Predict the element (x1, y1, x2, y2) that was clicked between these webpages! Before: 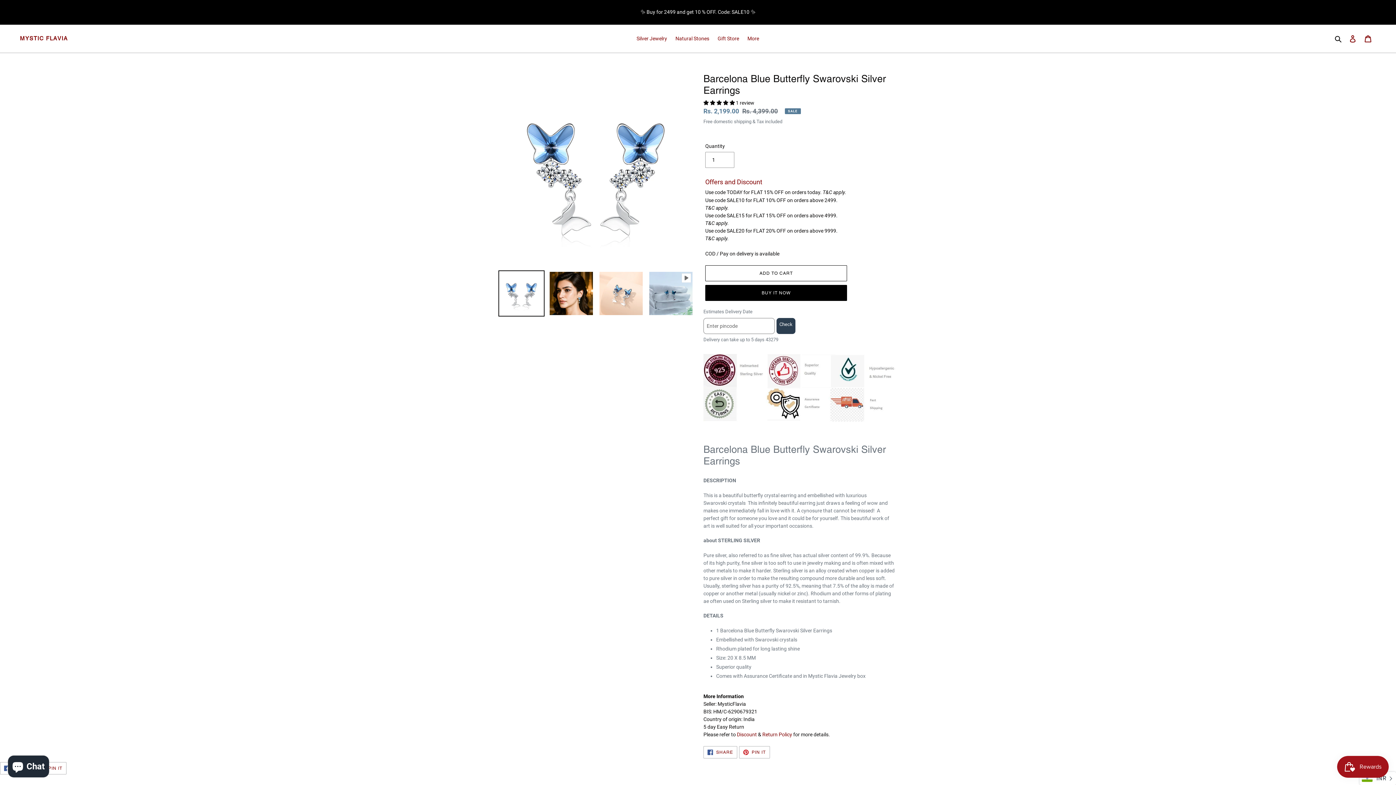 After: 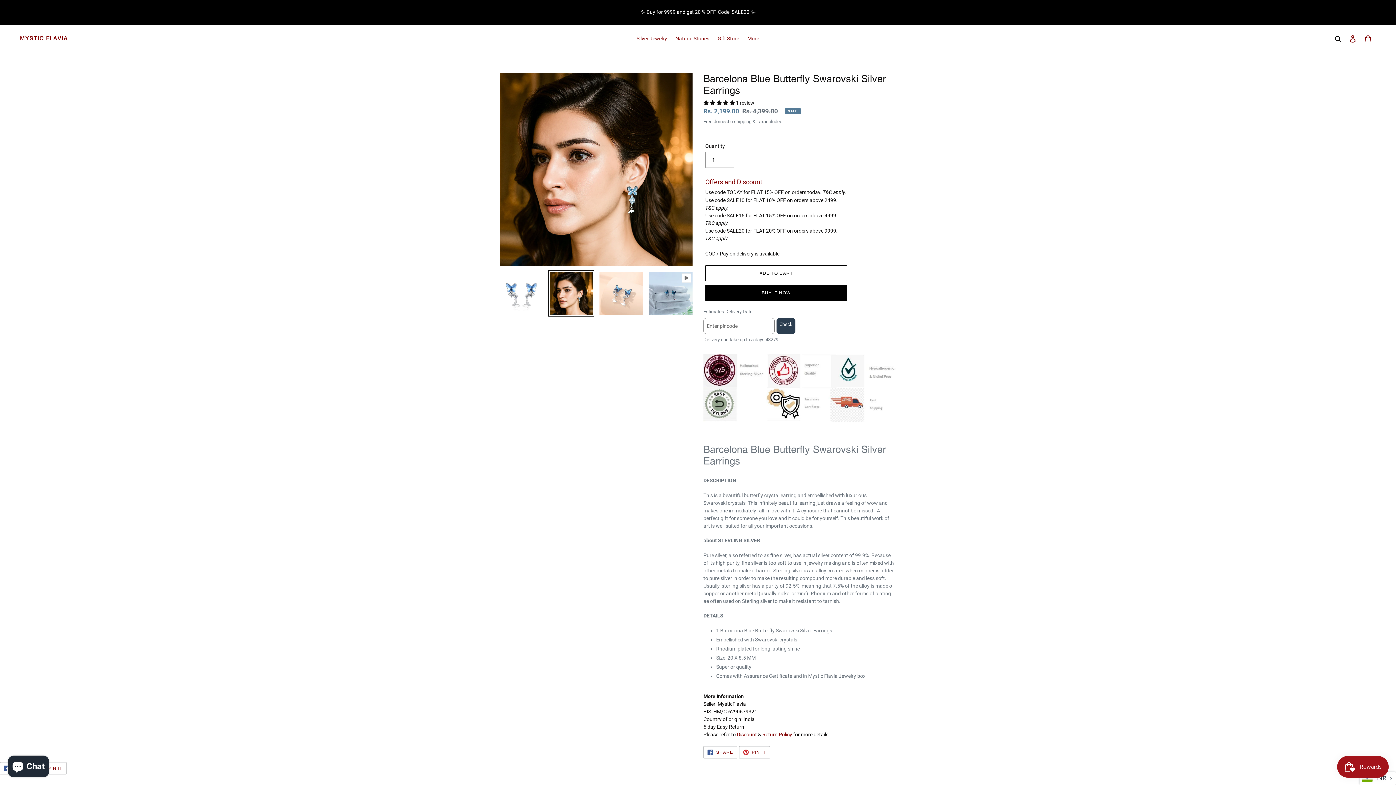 Action: bbox: (548, 270, 594, 316)